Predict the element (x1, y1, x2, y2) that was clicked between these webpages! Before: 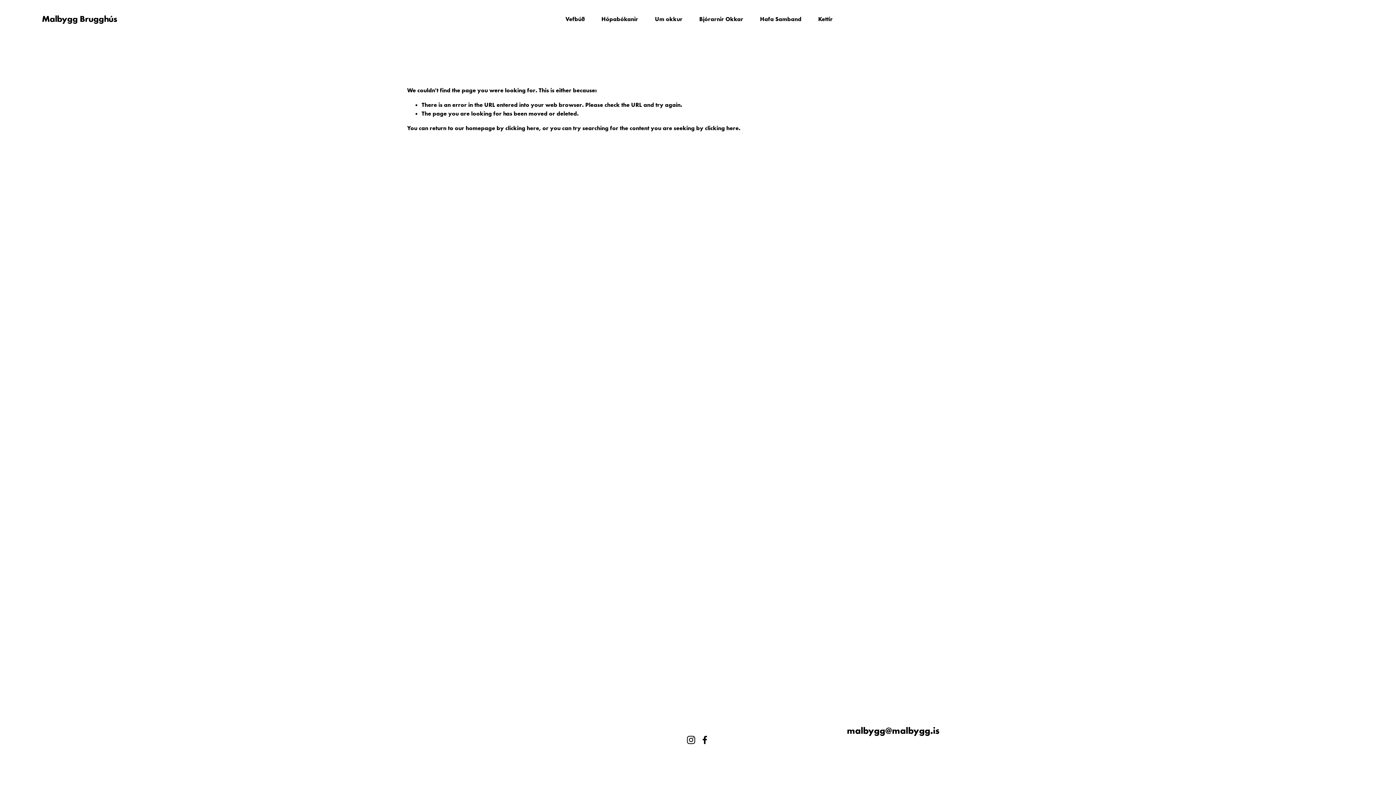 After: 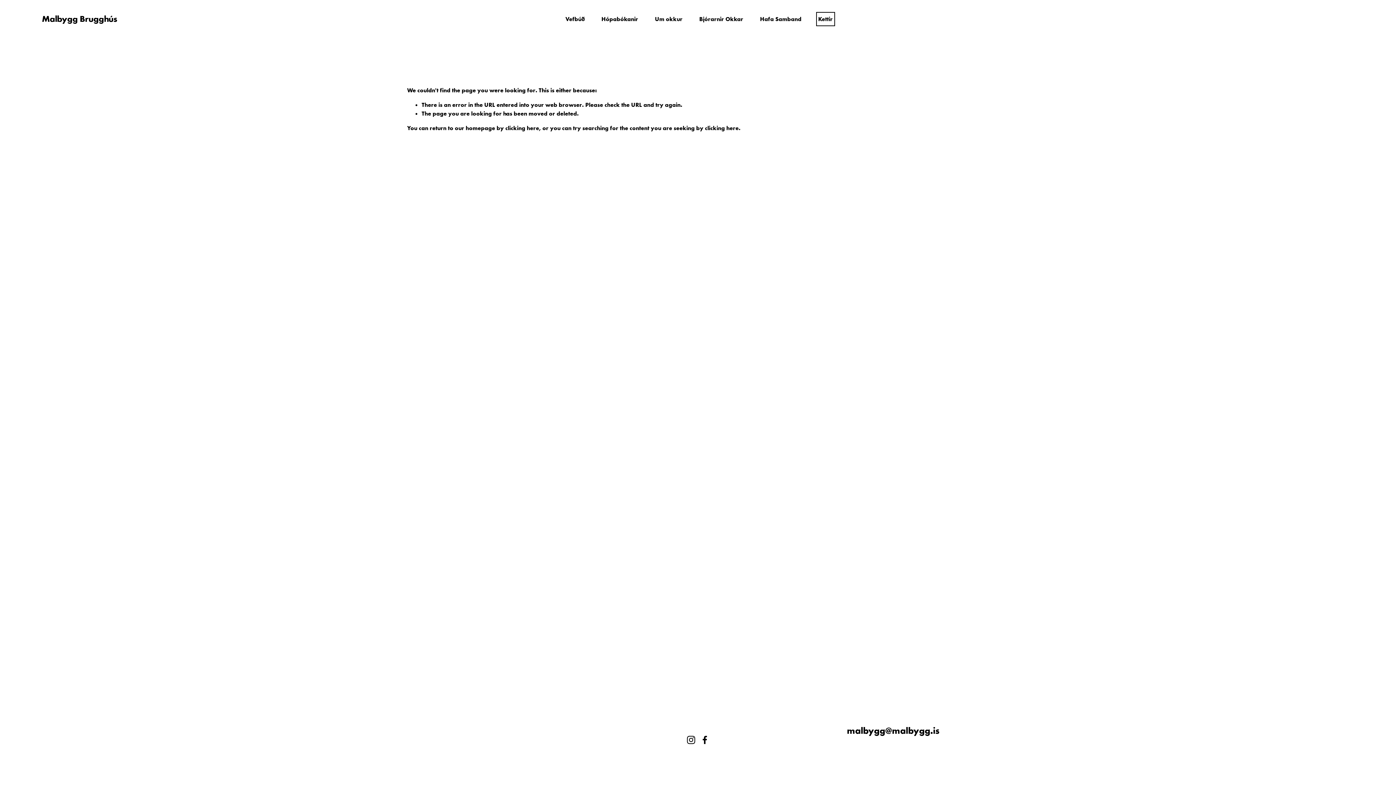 Action: label: Kettir bbox: (818, 14, 832, 23)